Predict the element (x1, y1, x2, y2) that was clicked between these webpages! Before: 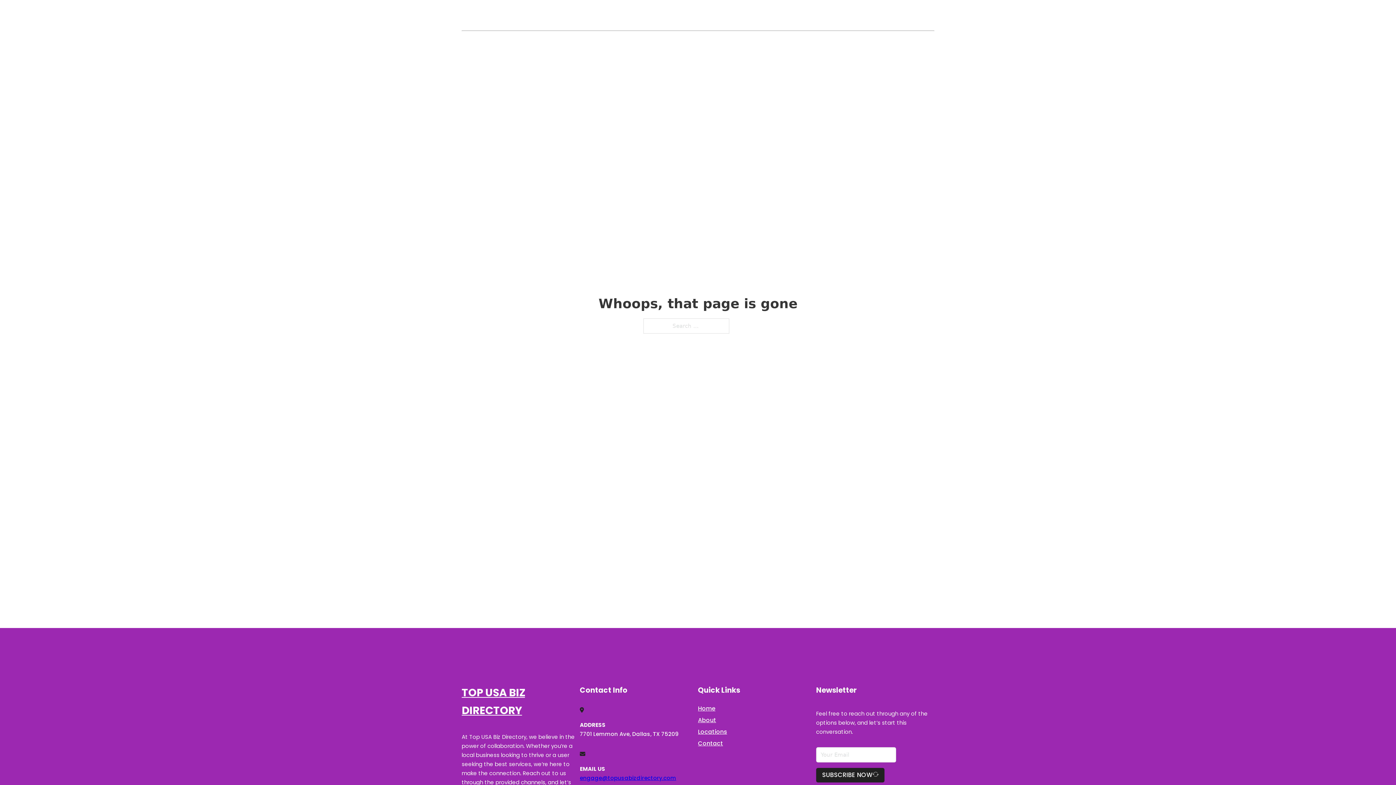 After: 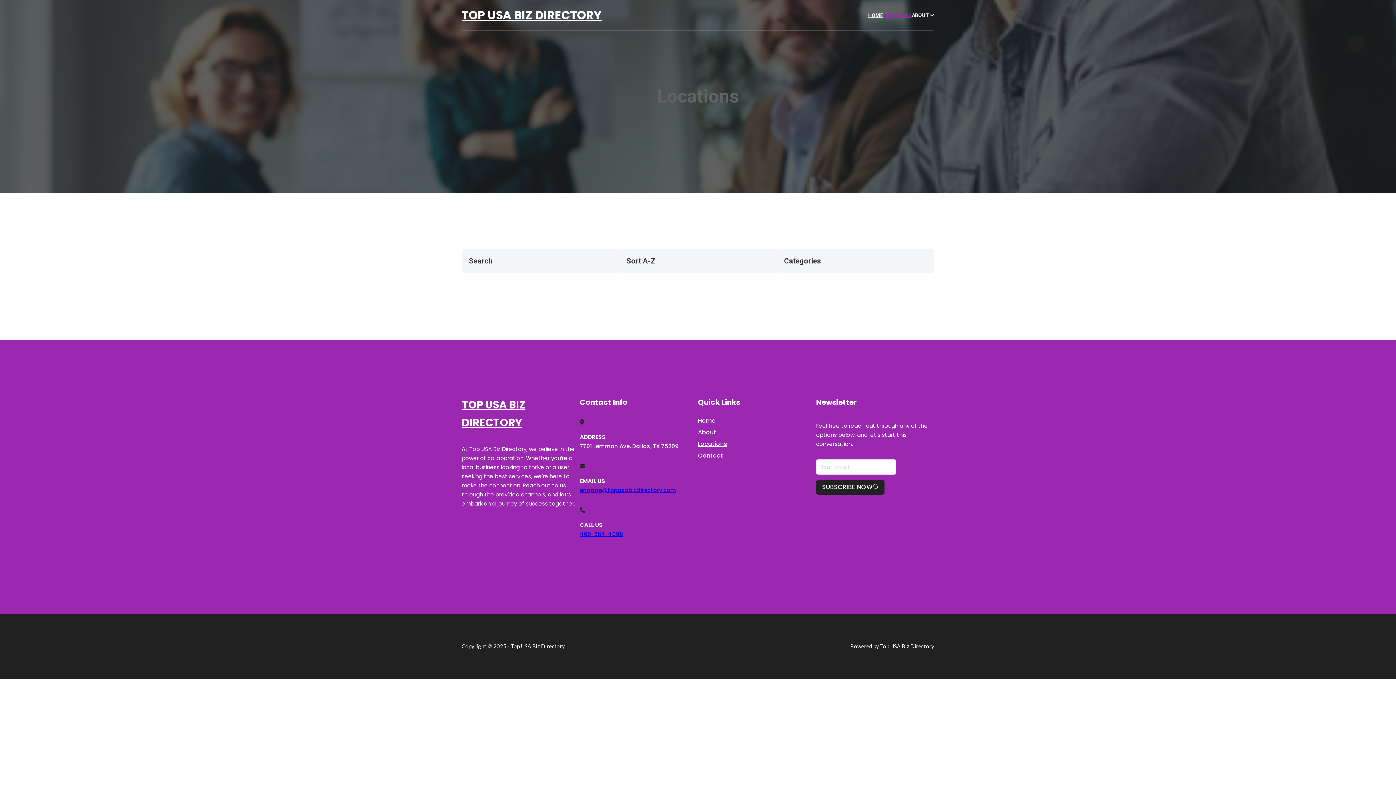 Action: label: Locations bbox: (698, 727, 727, 736)